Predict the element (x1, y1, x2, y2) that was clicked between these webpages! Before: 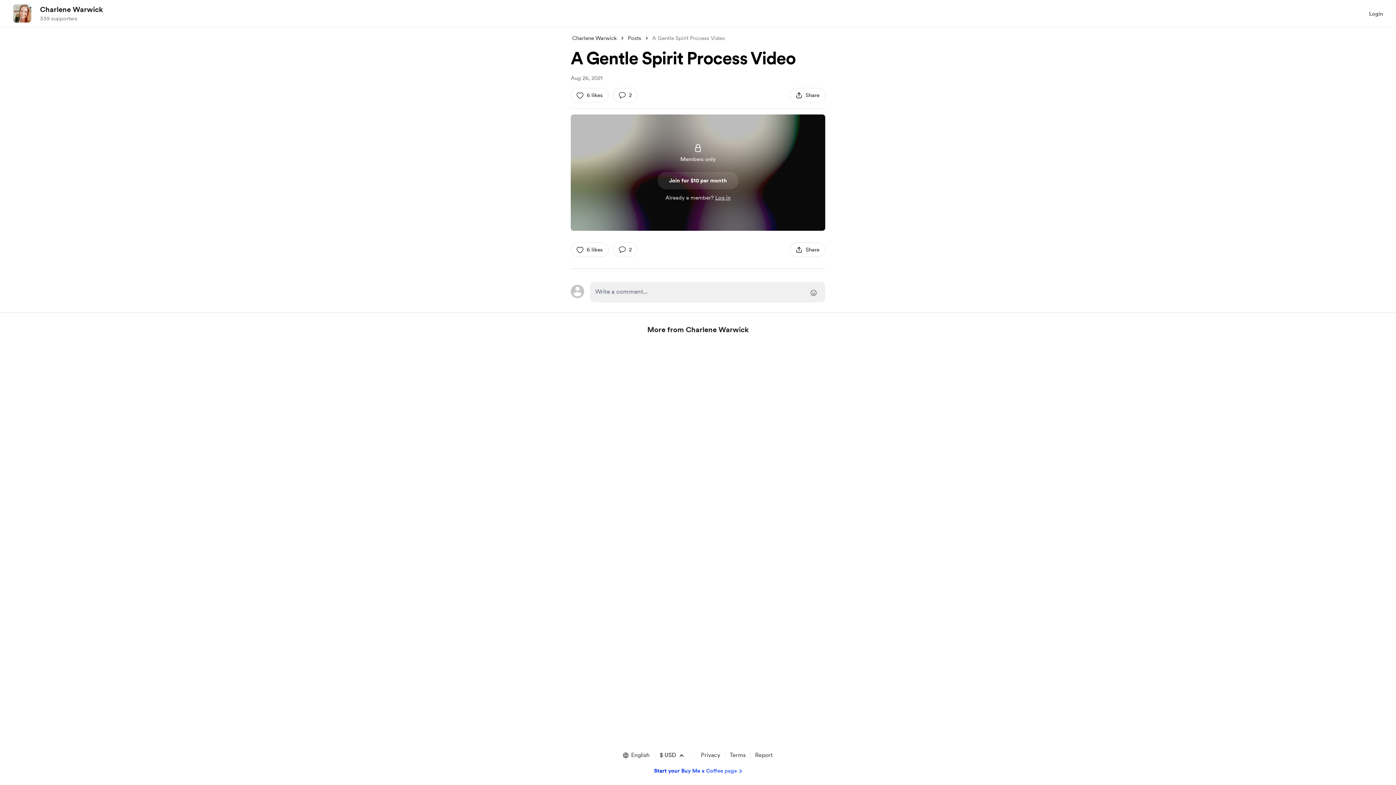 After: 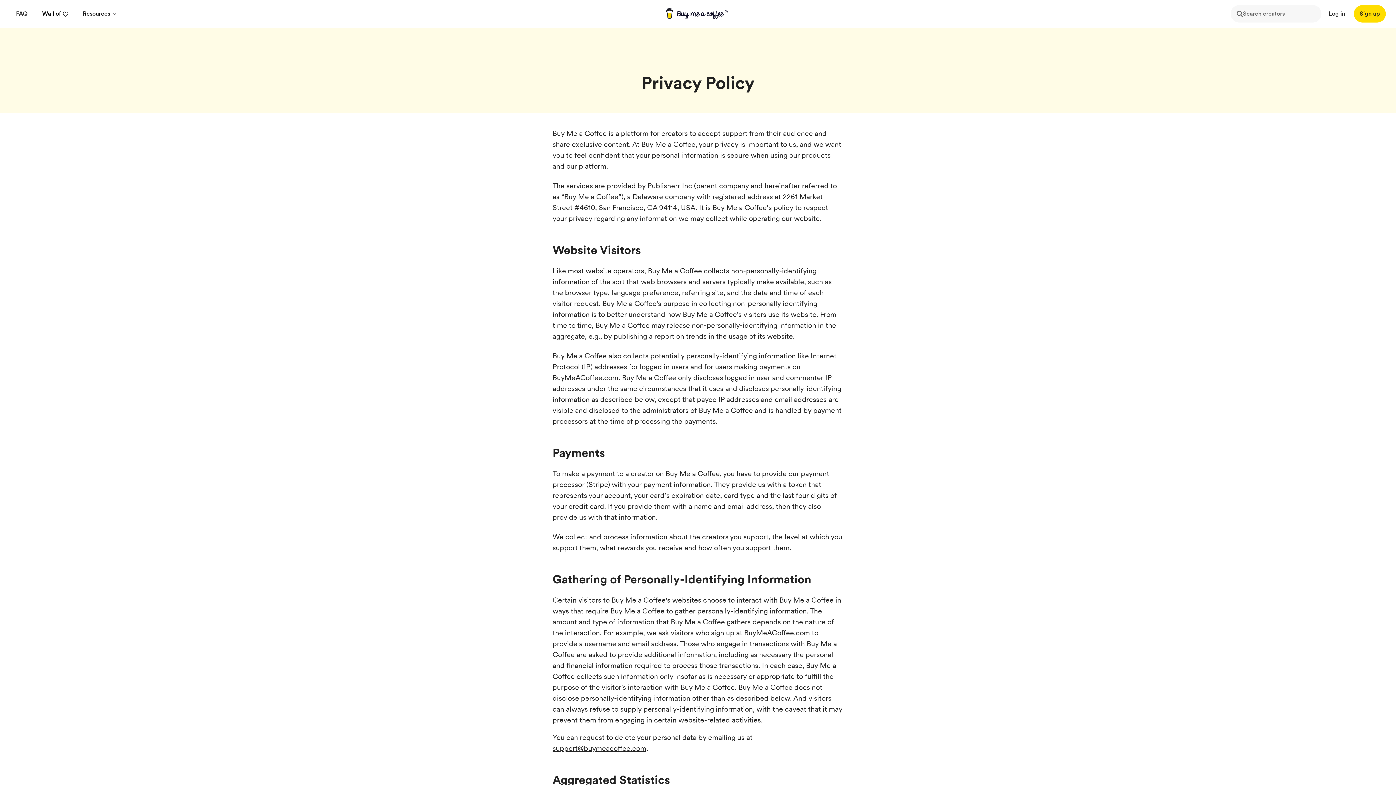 Action: label: Privacy bbox: (698, 751, 723, 760)